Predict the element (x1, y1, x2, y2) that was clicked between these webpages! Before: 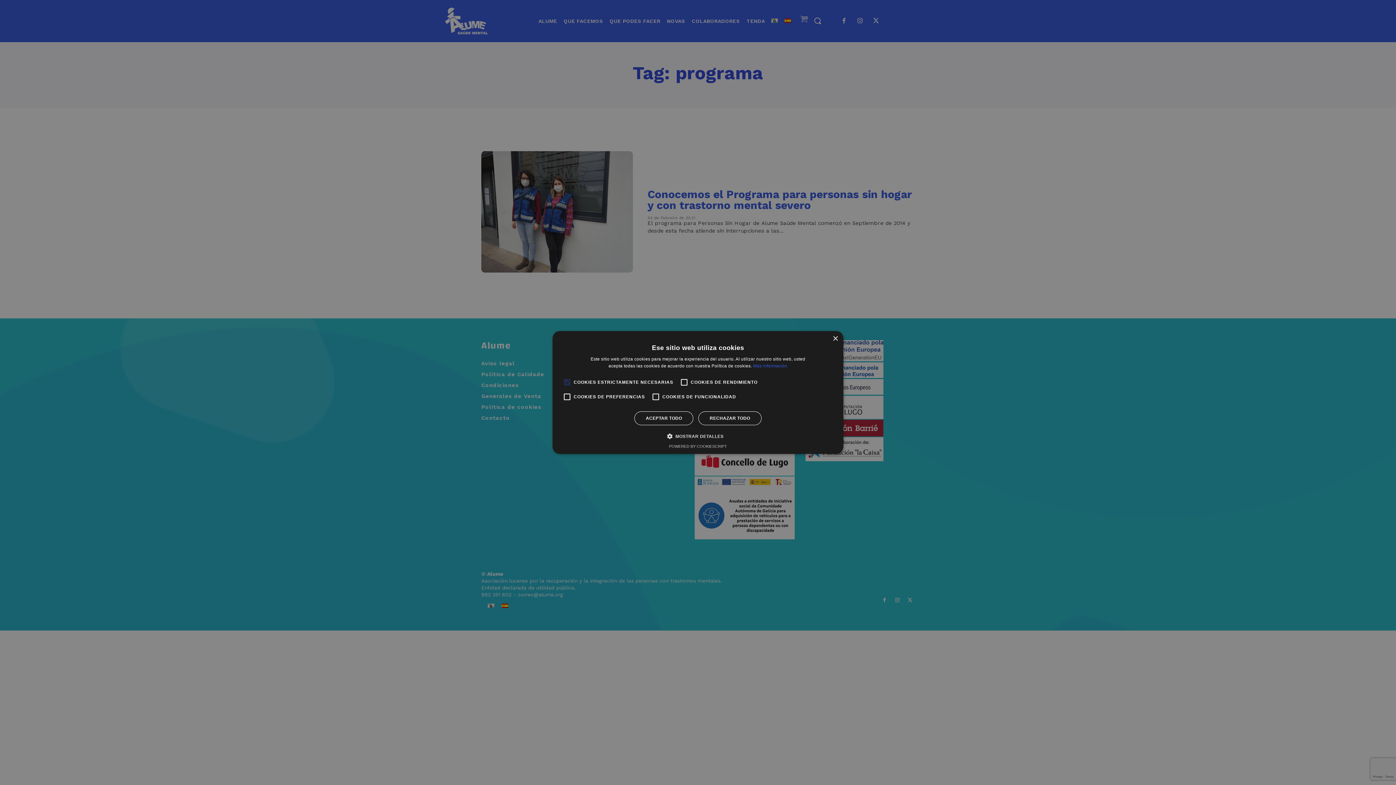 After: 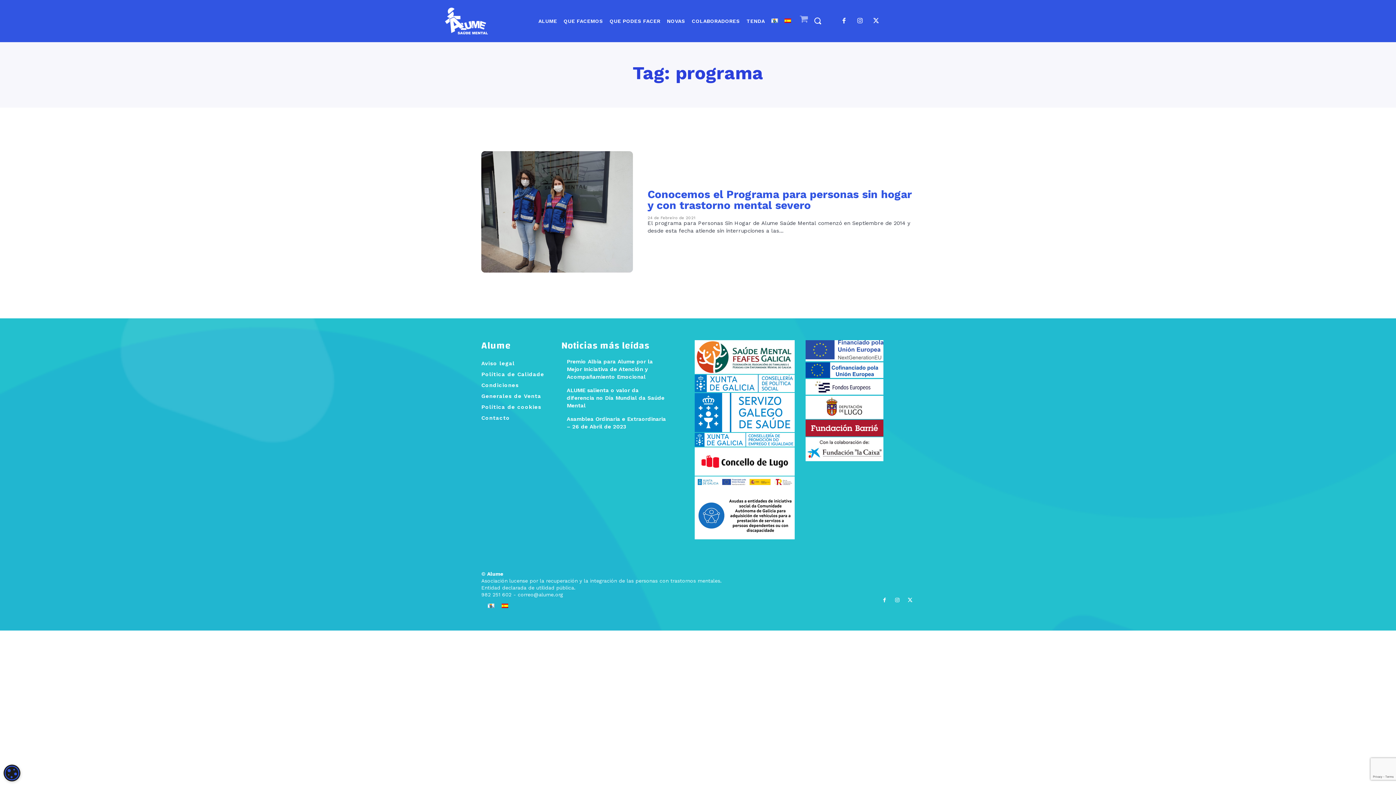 Action: label: Close bbox: (832, 336, 838, 341)